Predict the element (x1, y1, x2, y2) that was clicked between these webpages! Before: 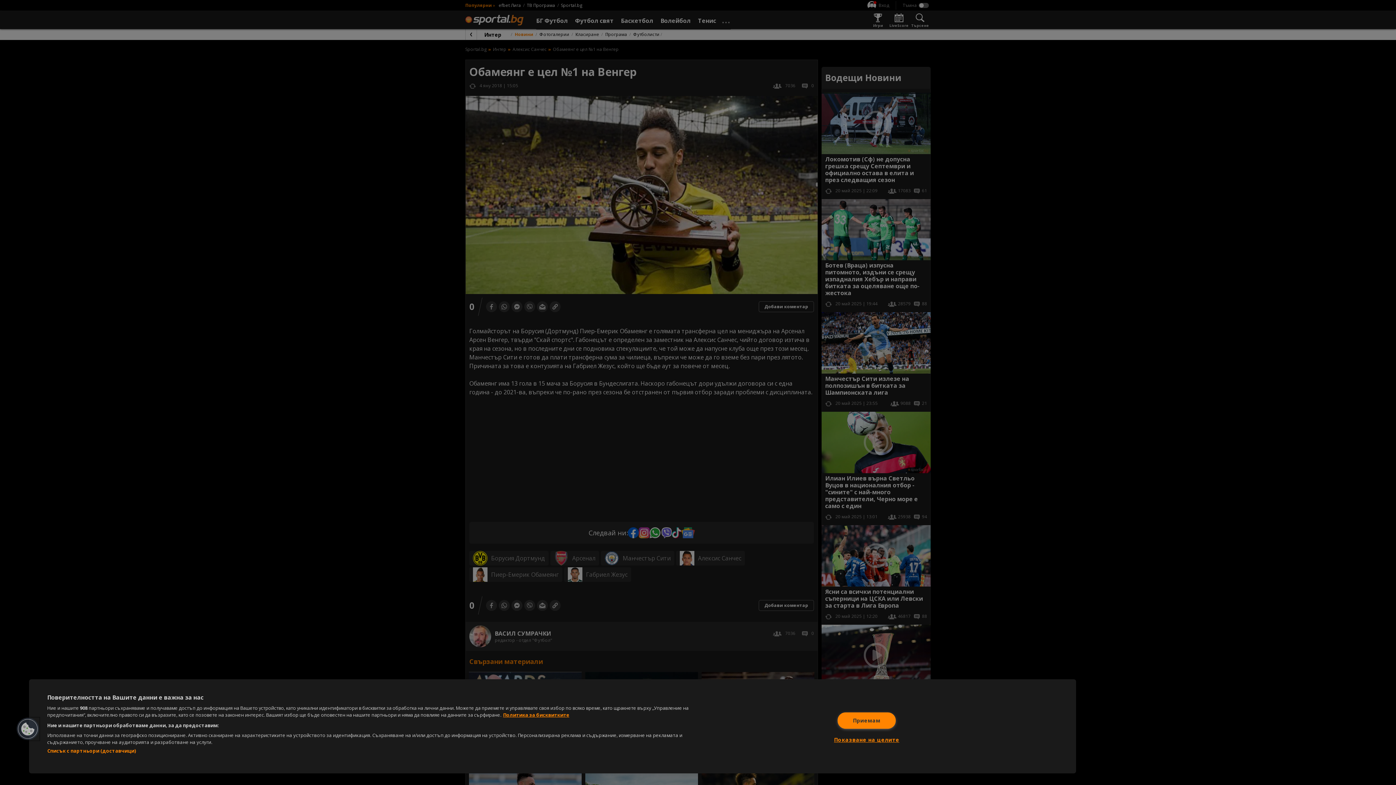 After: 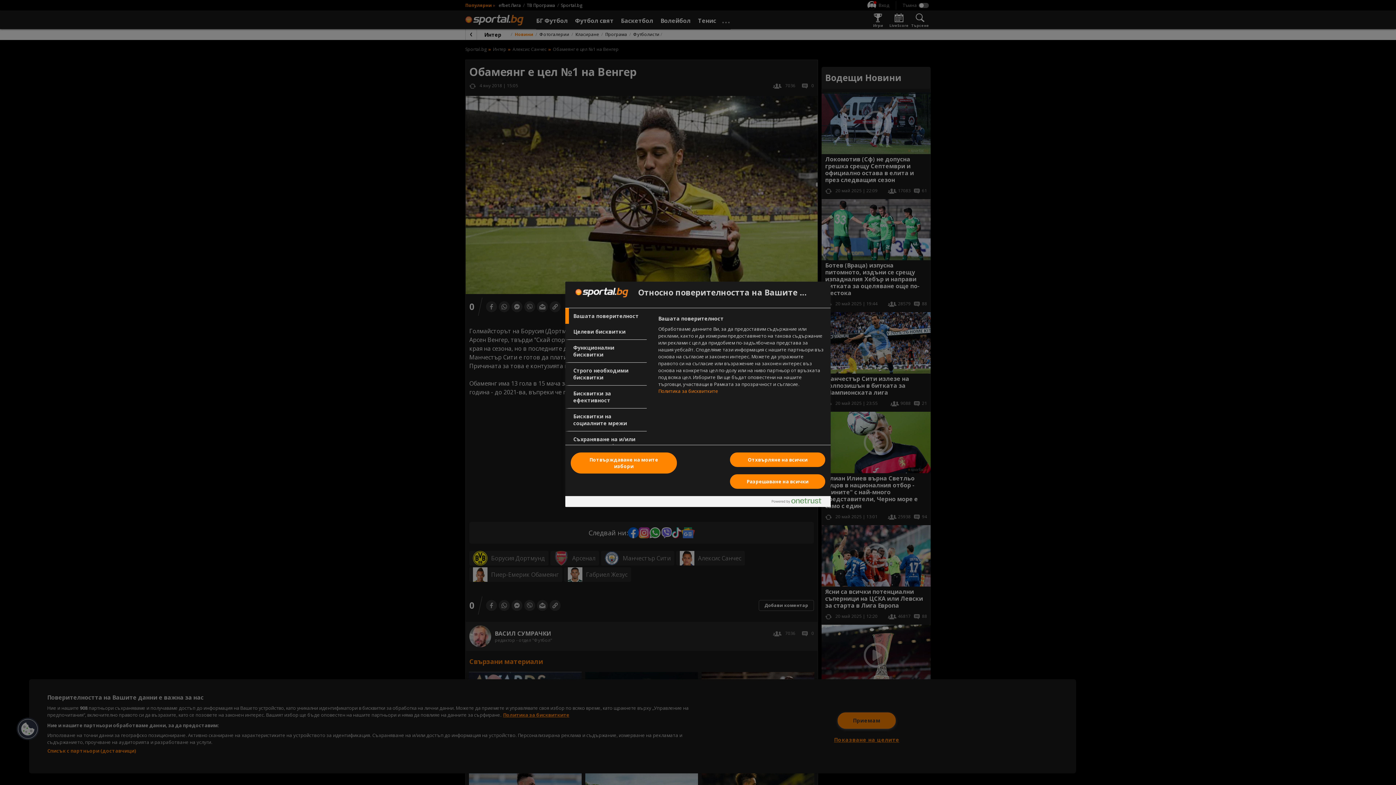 Action: label: Показване на целите bbox: (834, 732, 899, 748)